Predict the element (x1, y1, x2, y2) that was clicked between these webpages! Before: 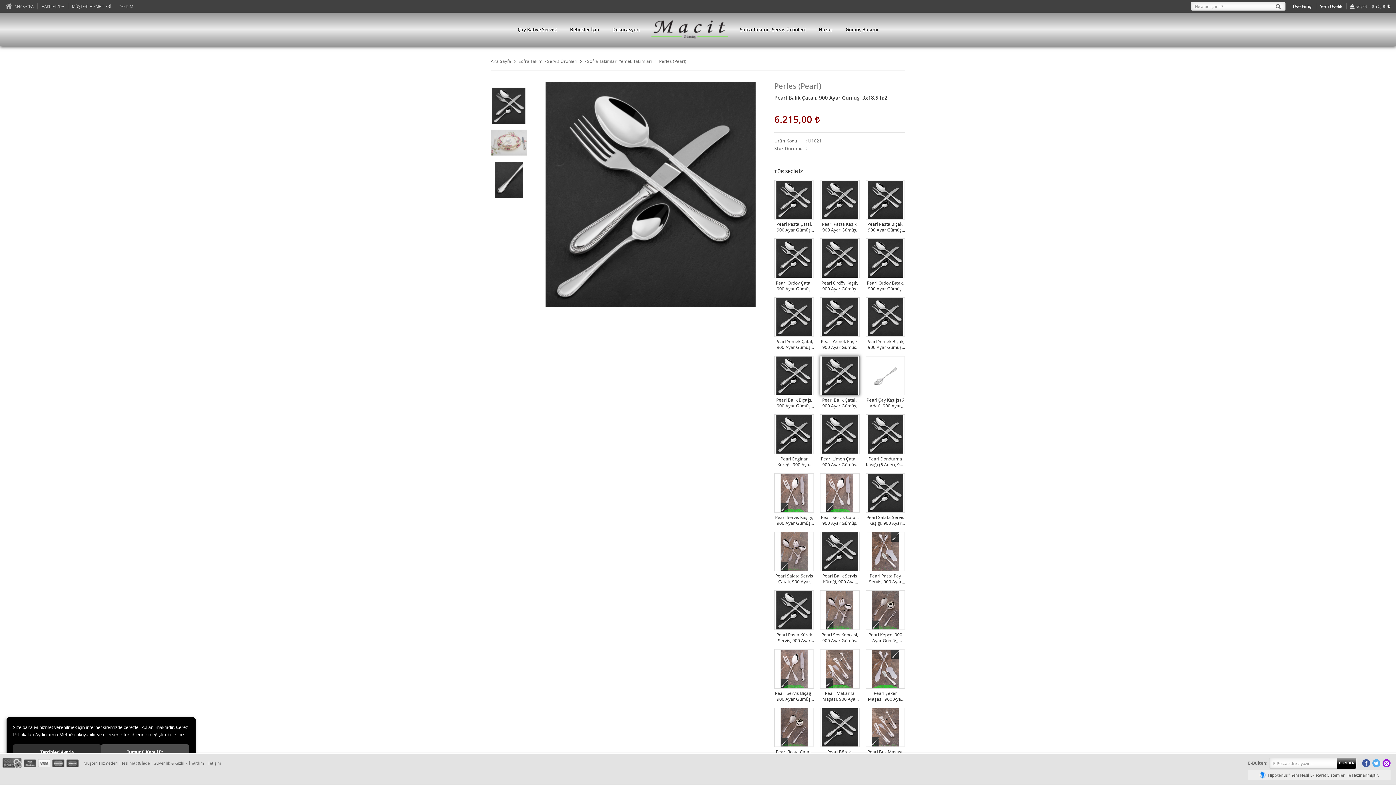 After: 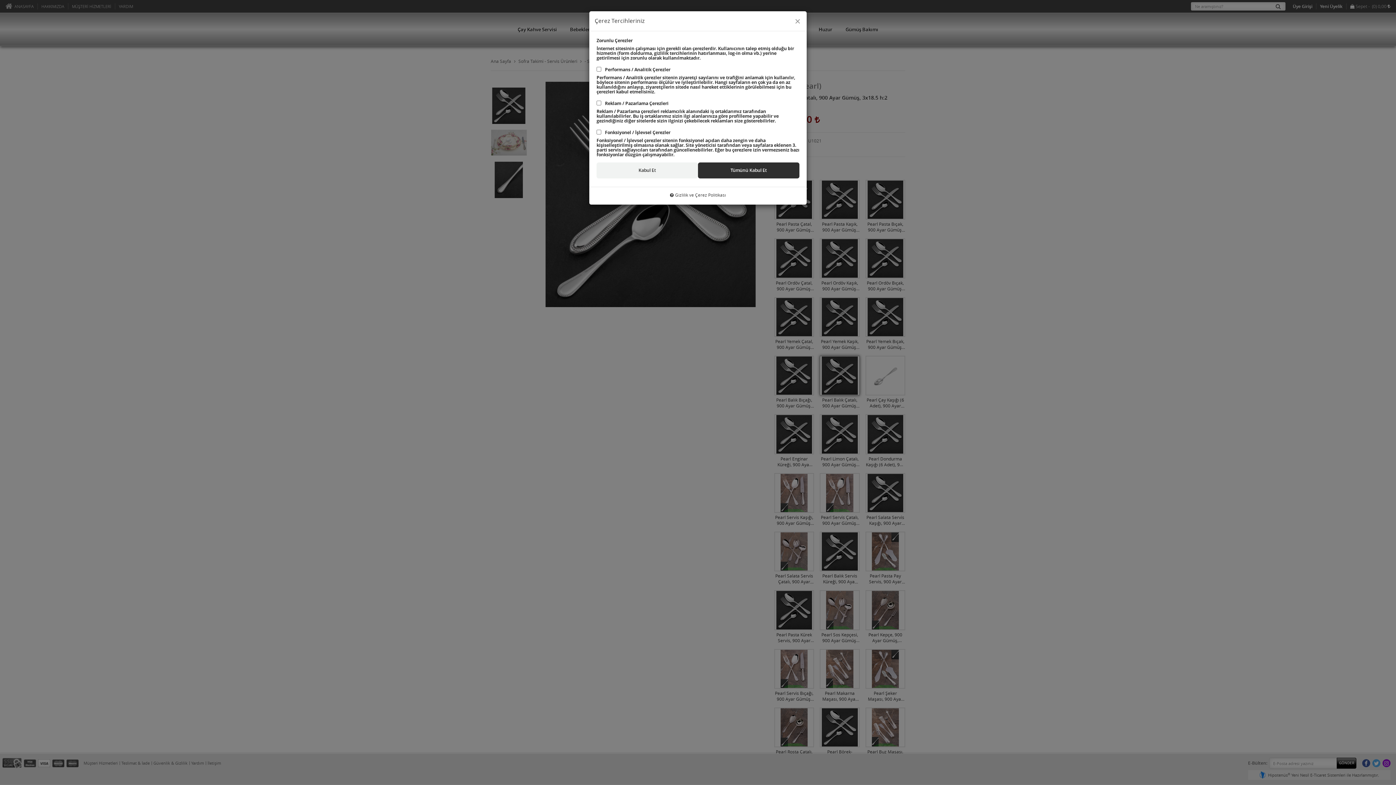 Action: label: Tercihleri Ayarla bbox: (13, 744, 101, 760)